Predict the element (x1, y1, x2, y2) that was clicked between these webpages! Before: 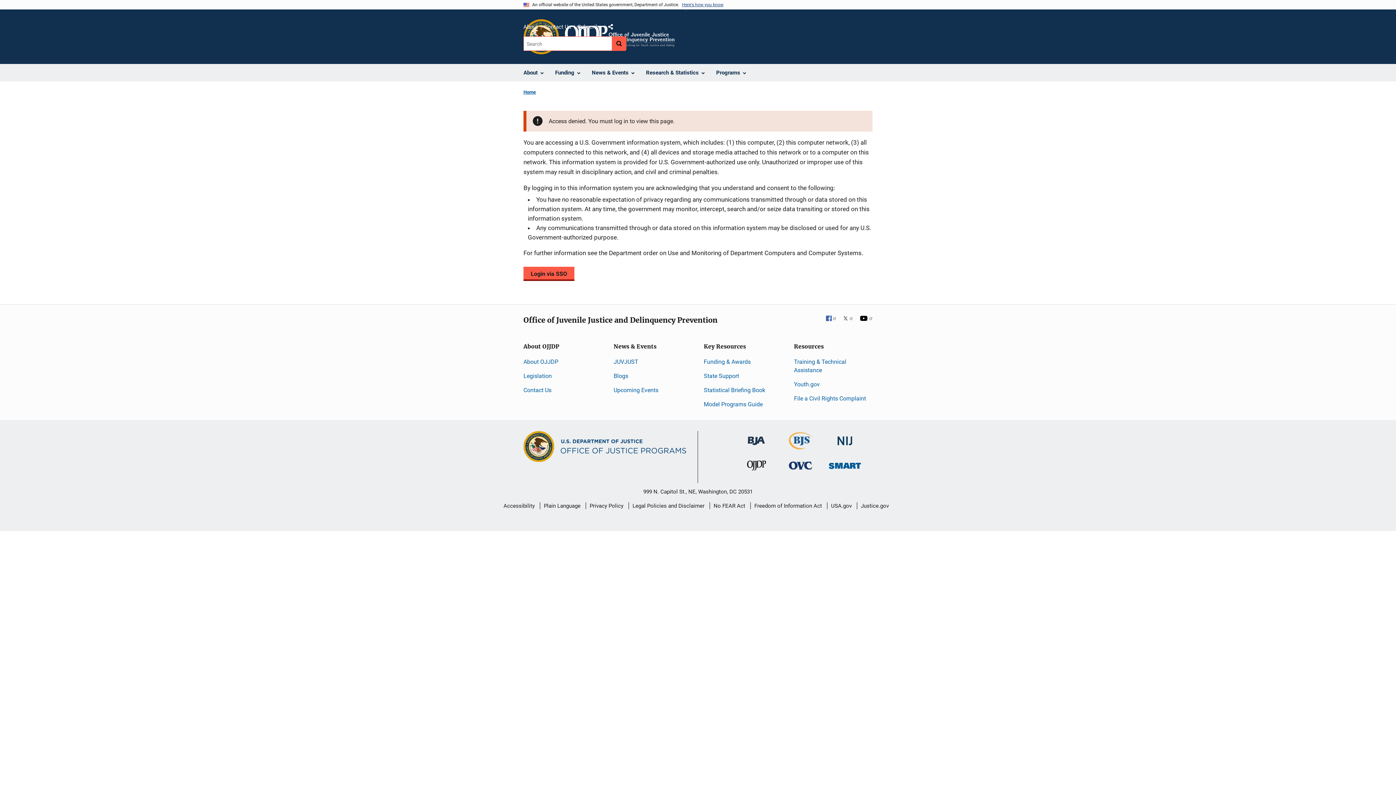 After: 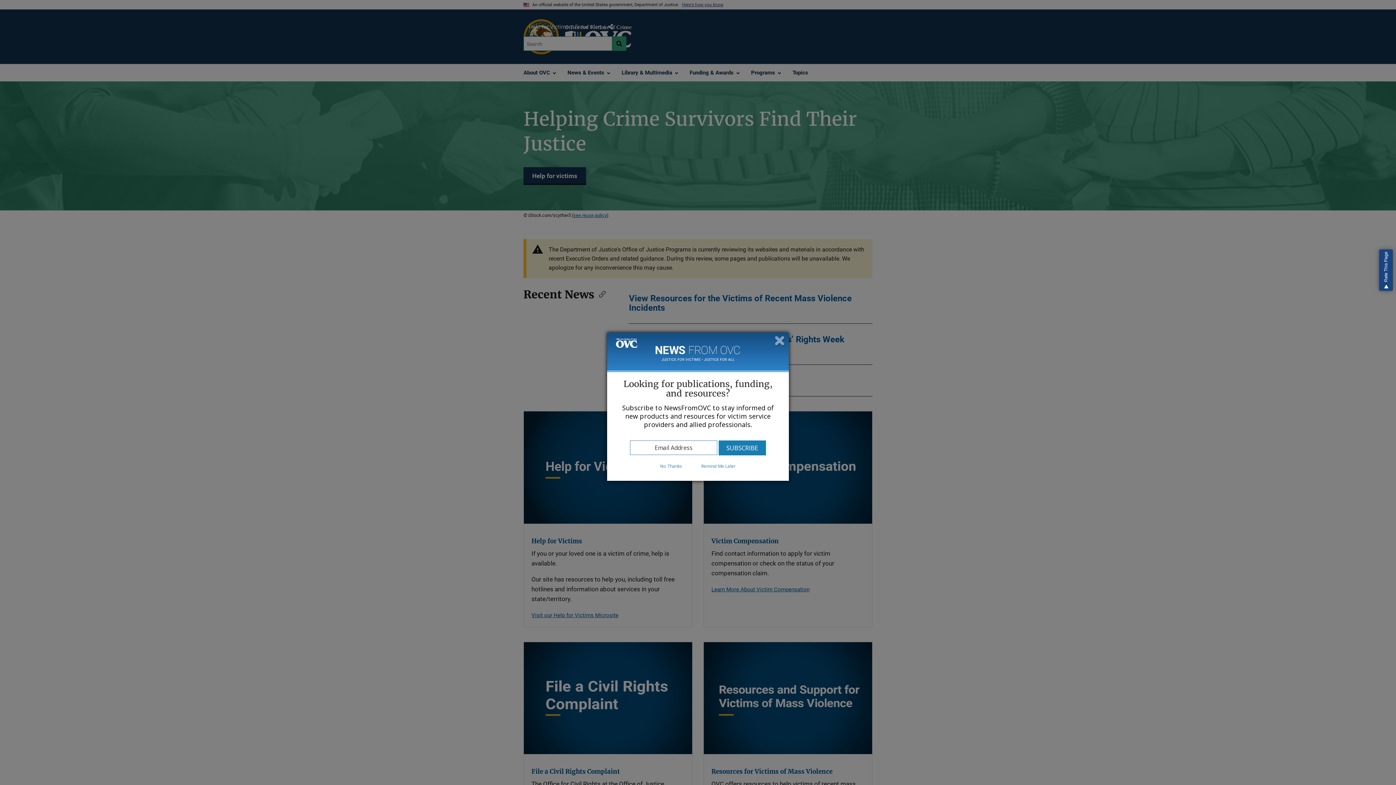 Action: bbox: (789, 462, 812, 469) label: Office for Victims of Crime